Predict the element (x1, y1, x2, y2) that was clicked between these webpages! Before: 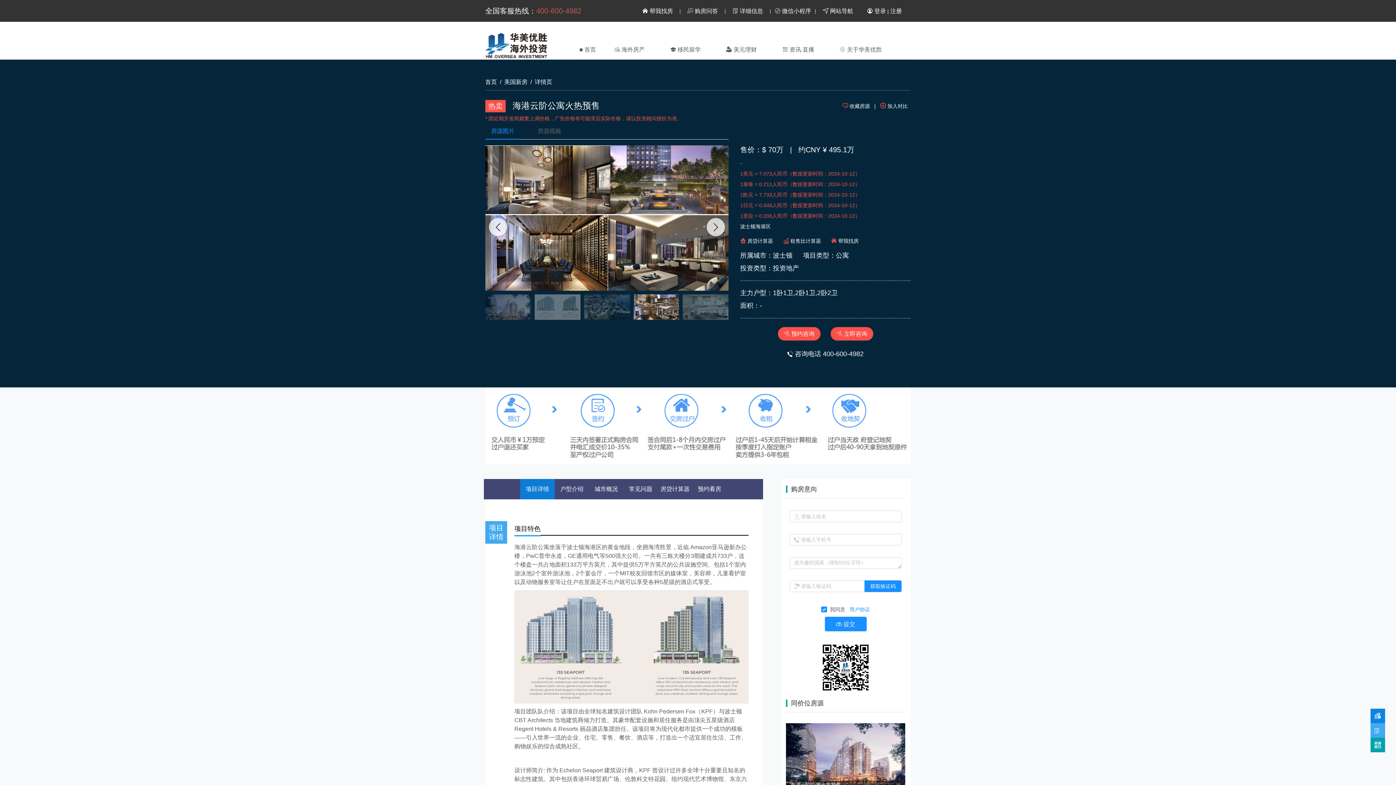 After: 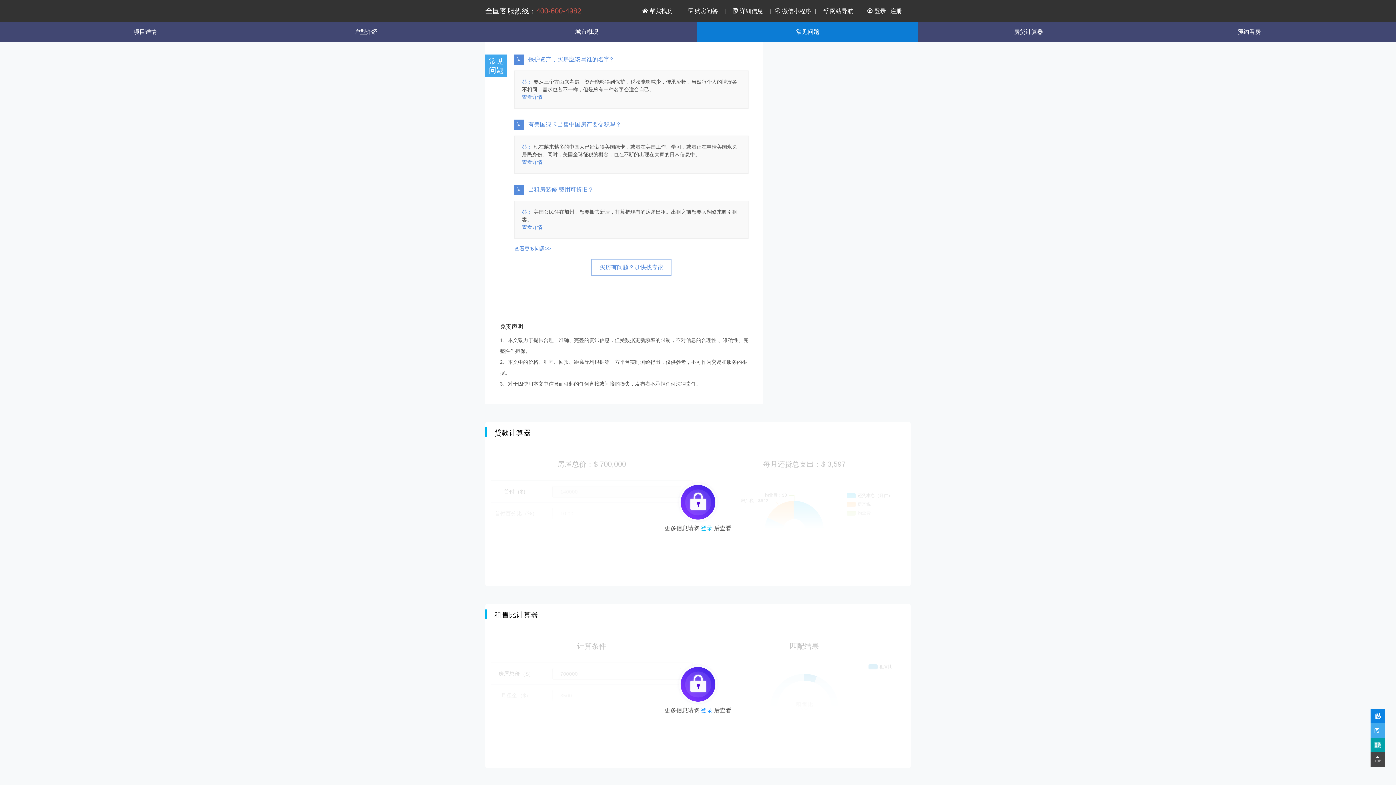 Action: bbox: (623, 479, 658, 499) label: 常见问题